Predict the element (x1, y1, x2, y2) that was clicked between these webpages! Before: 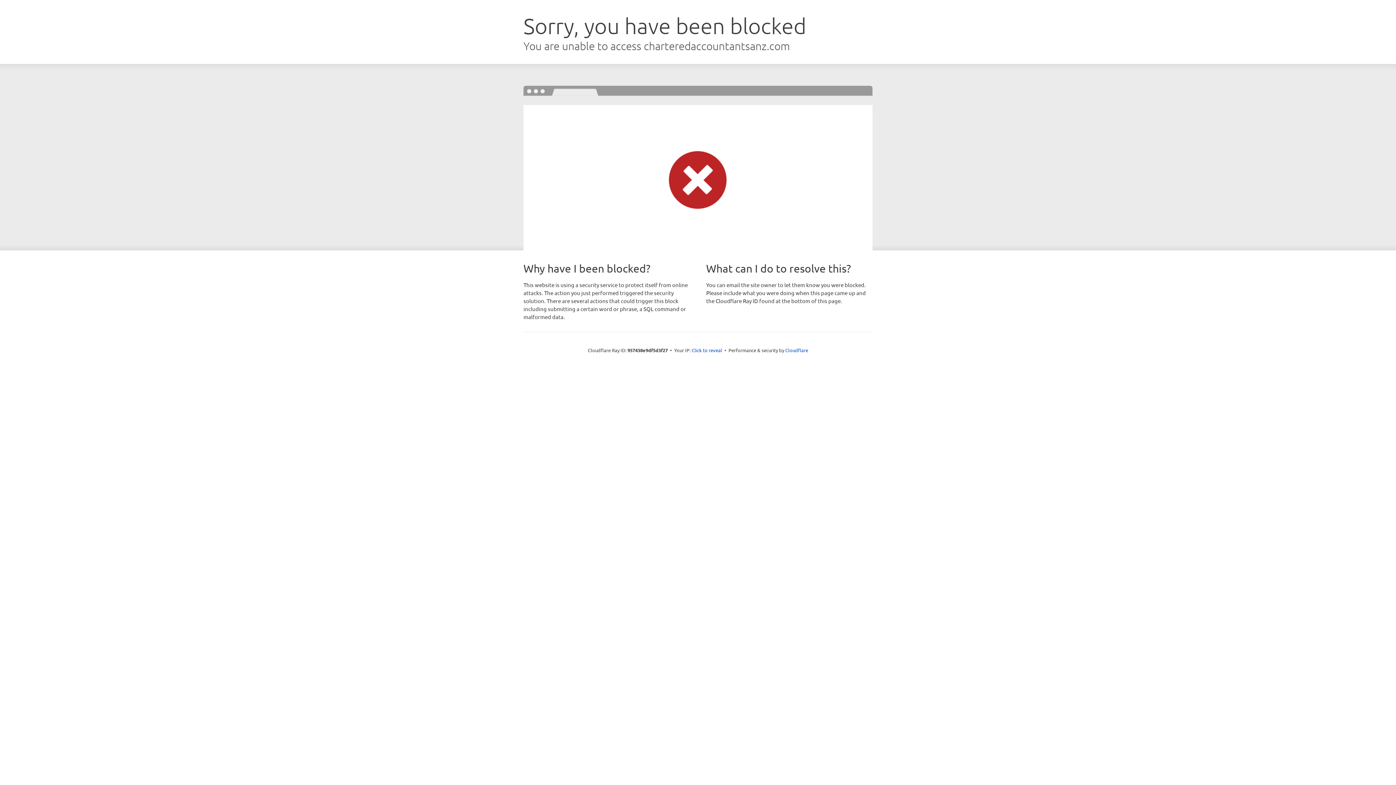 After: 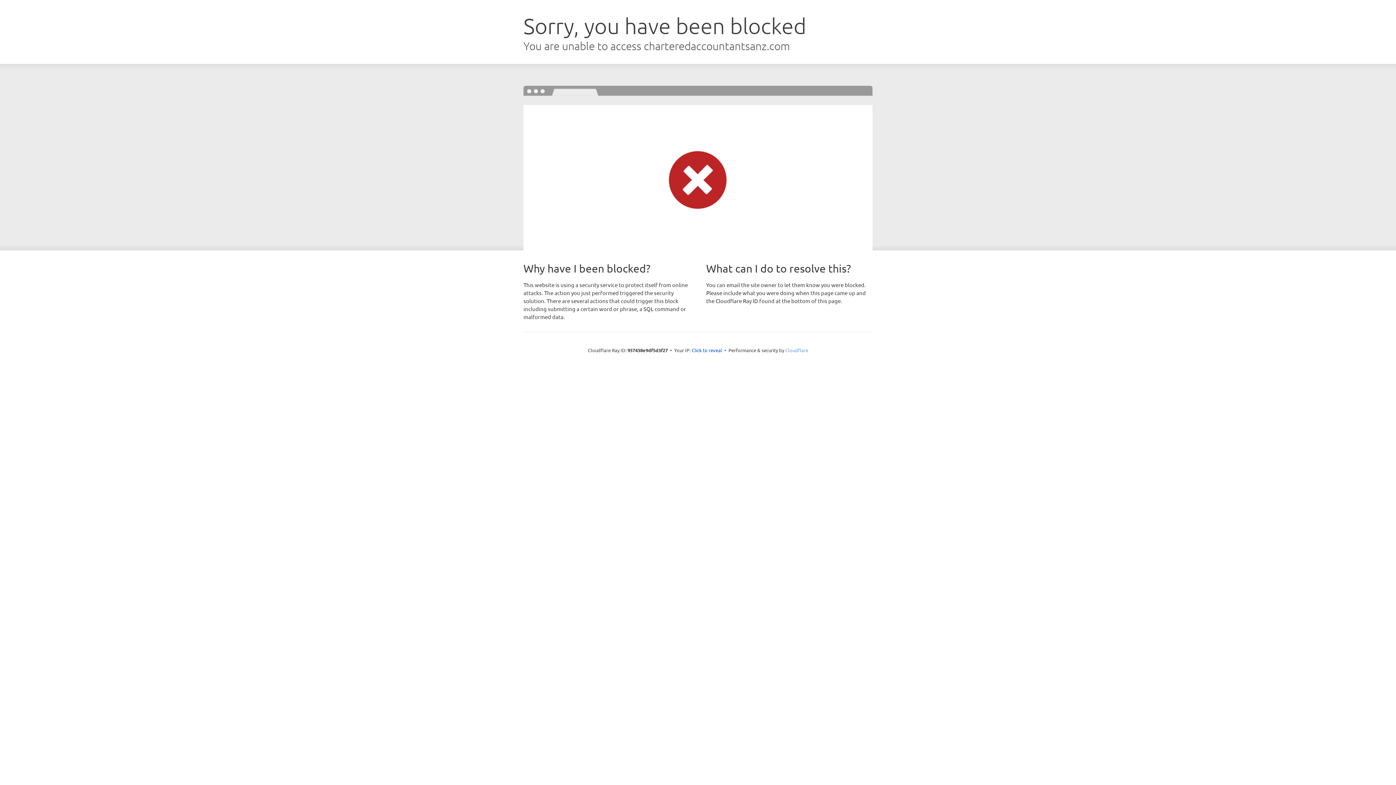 Action: label: Cloudflare bbox: (785, 347, 808, 353)